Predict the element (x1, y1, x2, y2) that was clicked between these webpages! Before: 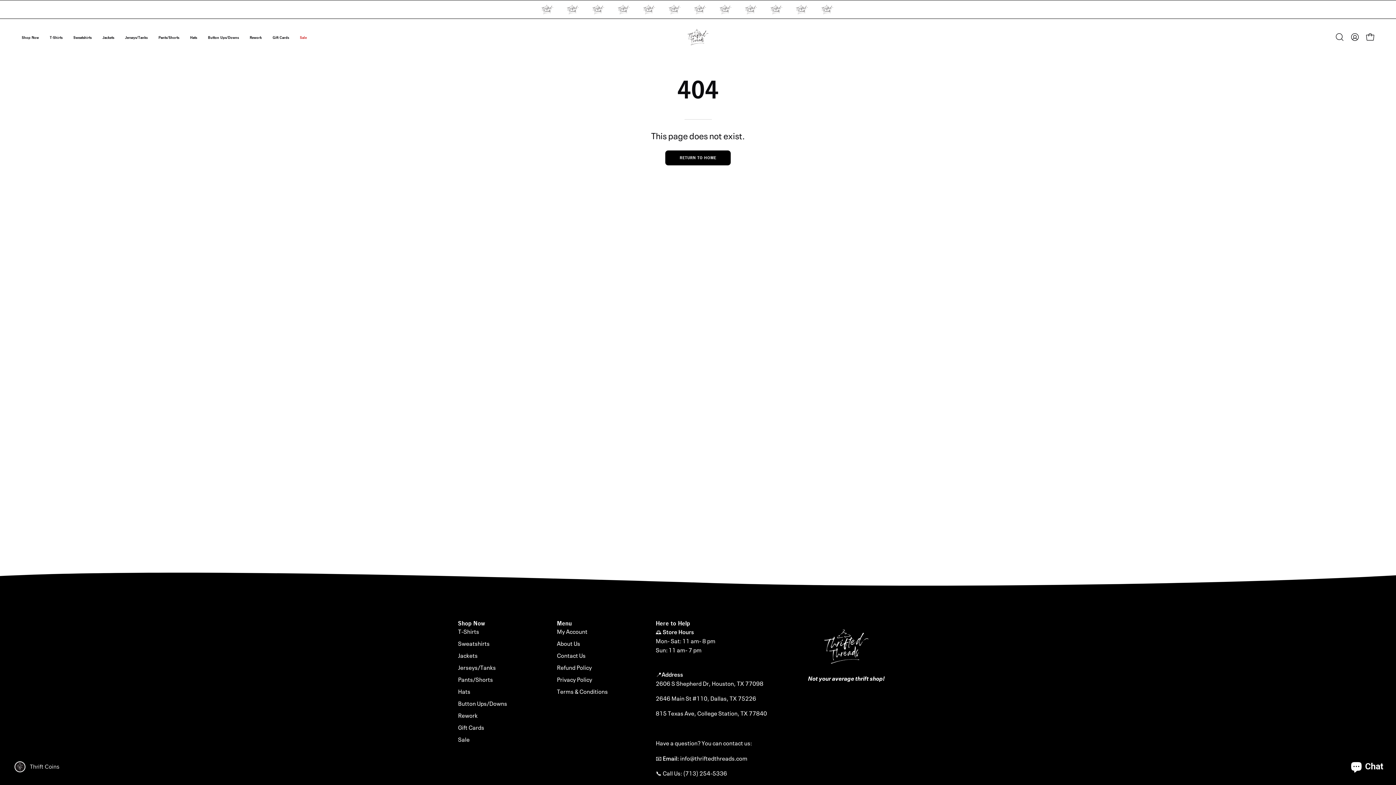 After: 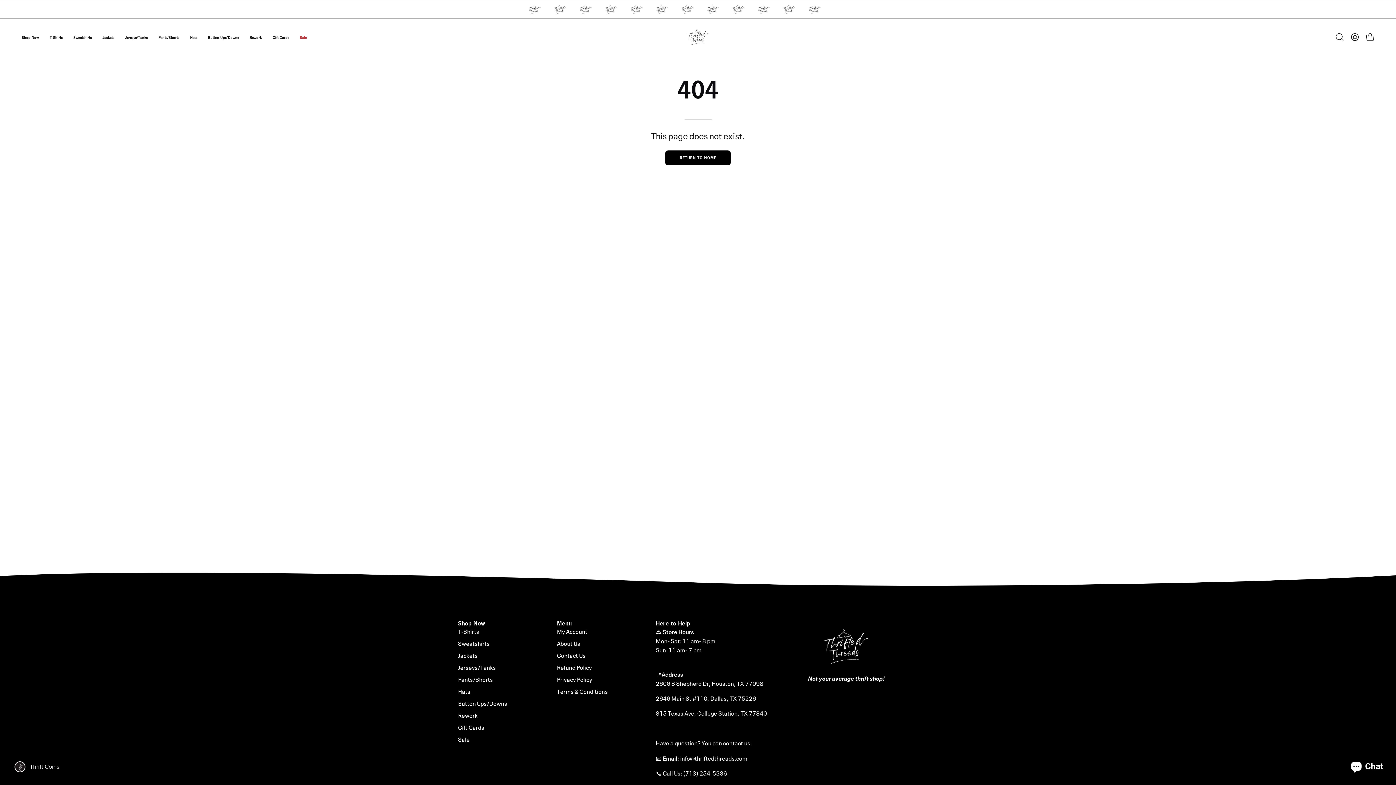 Action: label: Shop Now bbox: (458, 619, 485, 627)